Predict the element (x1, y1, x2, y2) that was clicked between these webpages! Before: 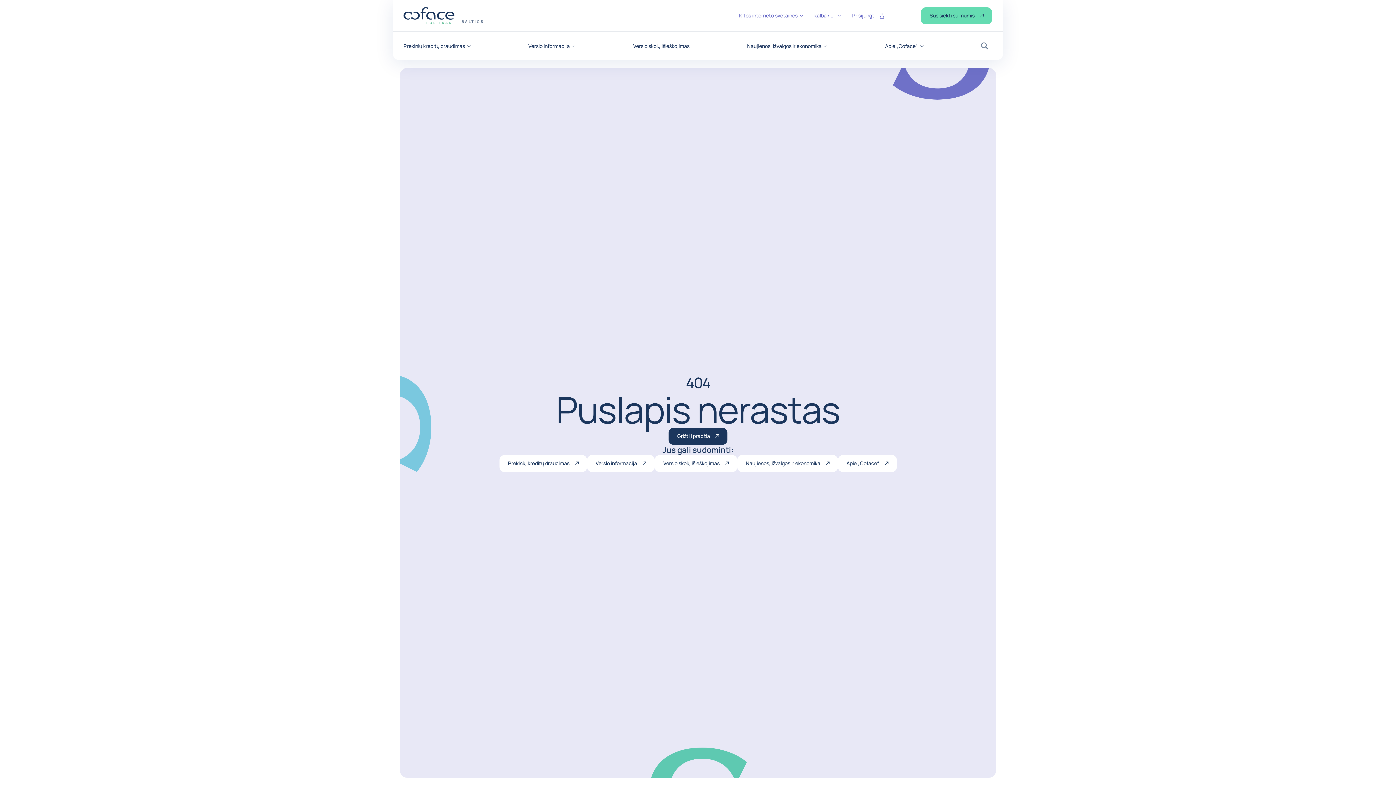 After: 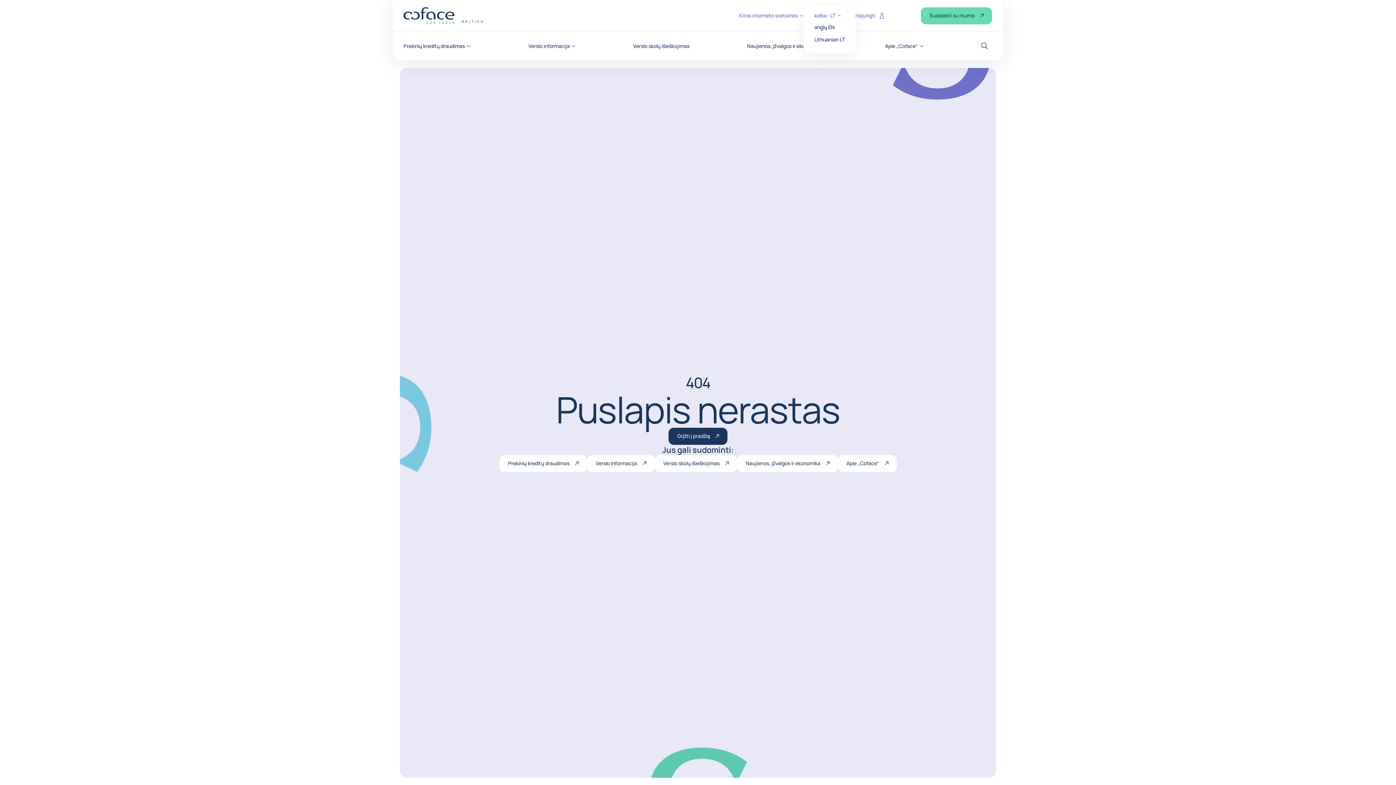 Action: label: kalba : LT bbox: (814, 13, 841, 18)